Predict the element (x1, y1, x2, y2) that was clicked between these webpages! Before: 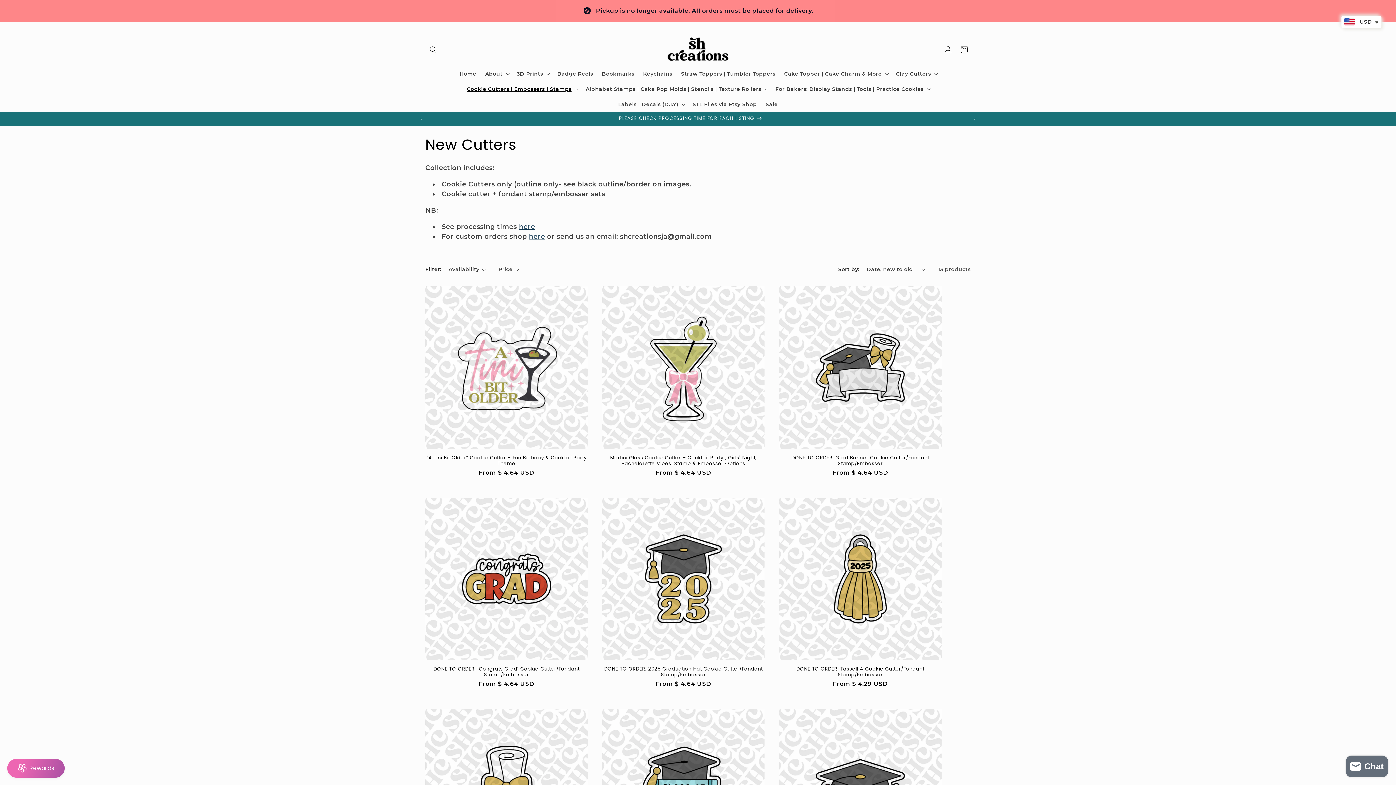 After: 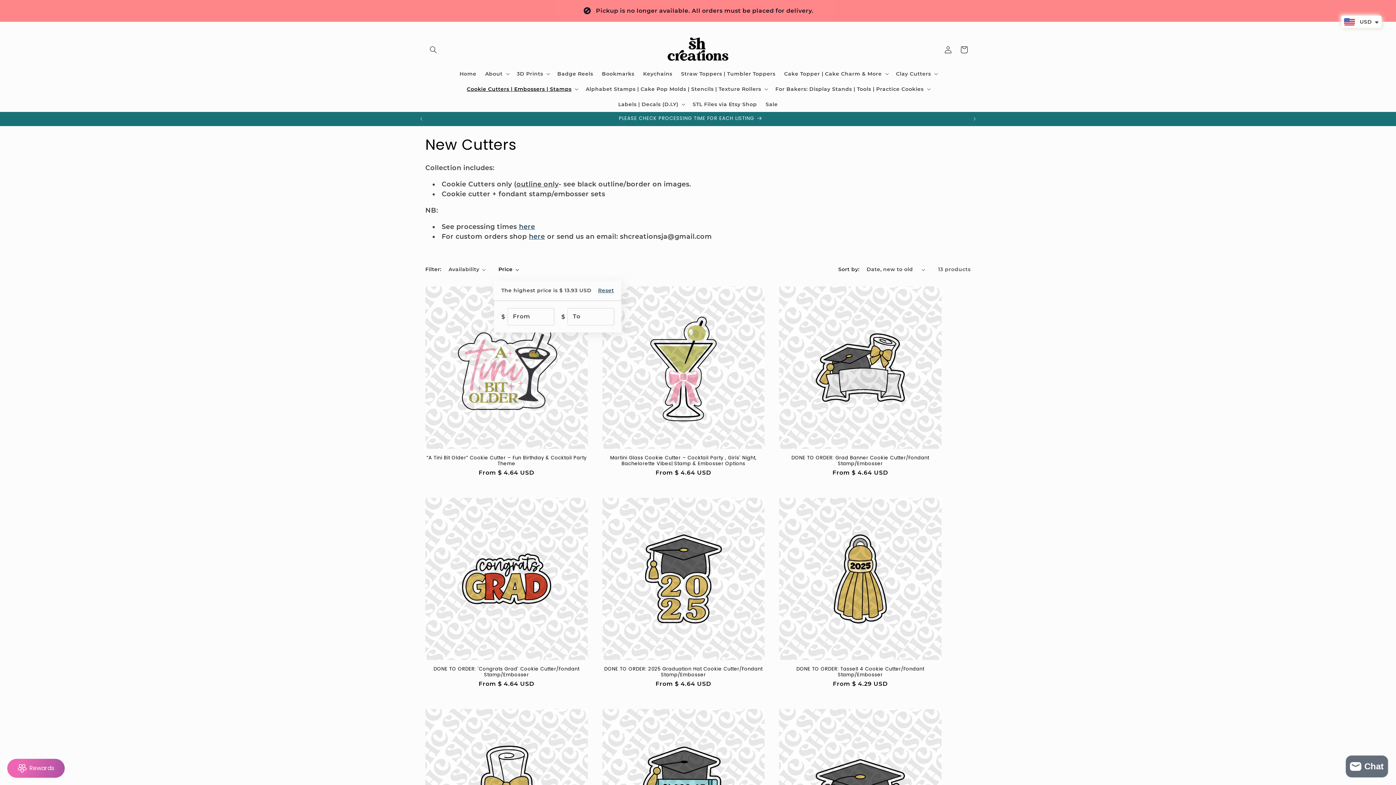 Action: bbox: (498, 265, 519, 273) label: Price